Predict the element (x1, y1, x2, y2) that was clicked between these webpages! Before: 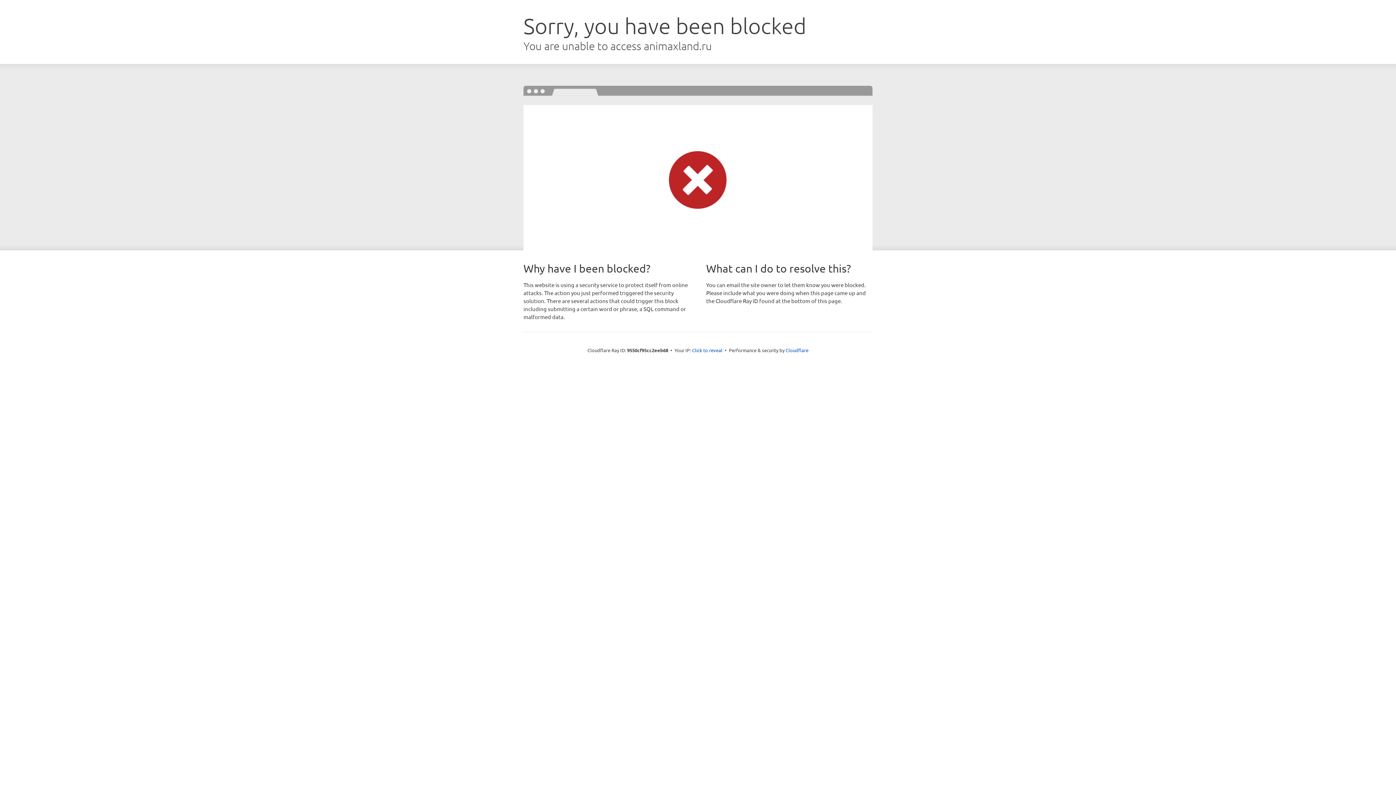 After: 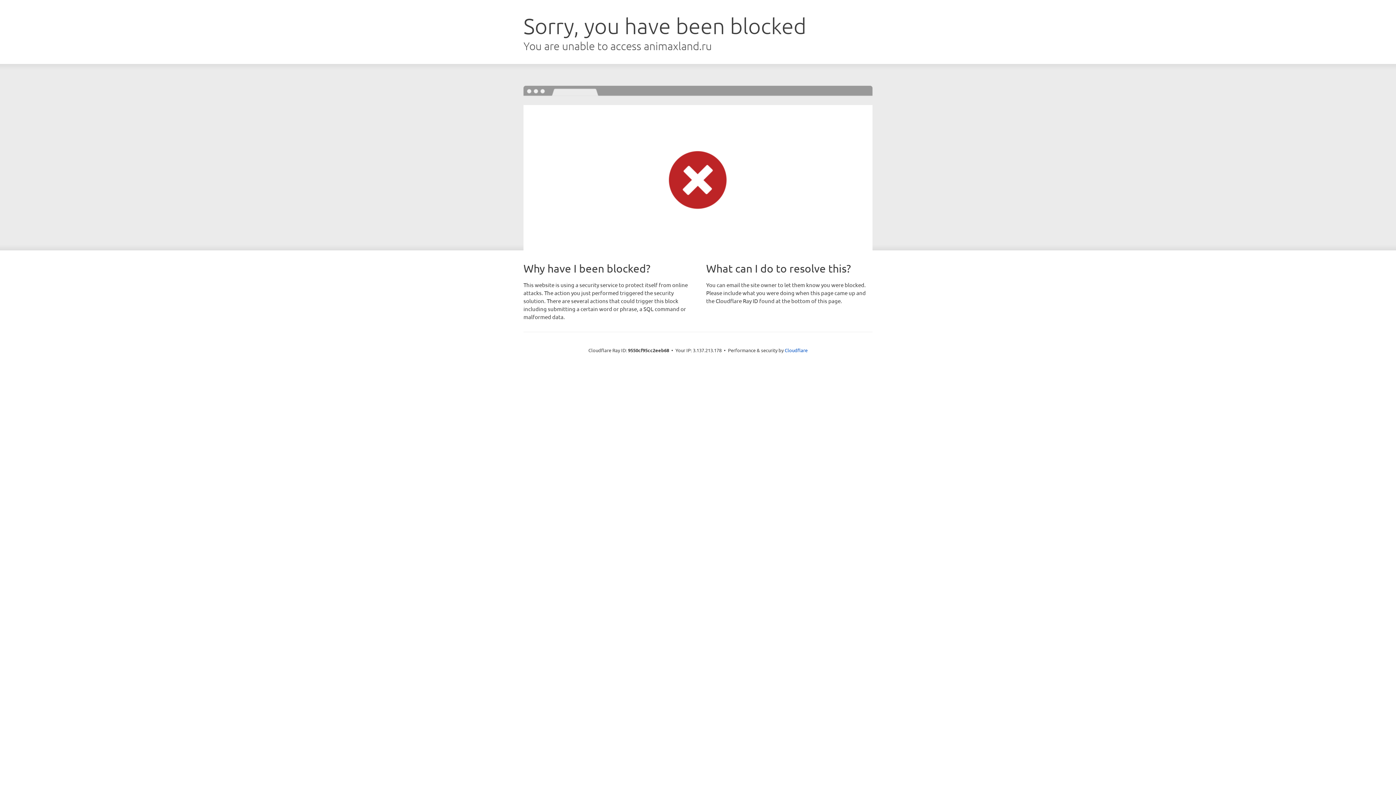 Action: bbox: (692, 346, 722, 353) label: Click to reveal